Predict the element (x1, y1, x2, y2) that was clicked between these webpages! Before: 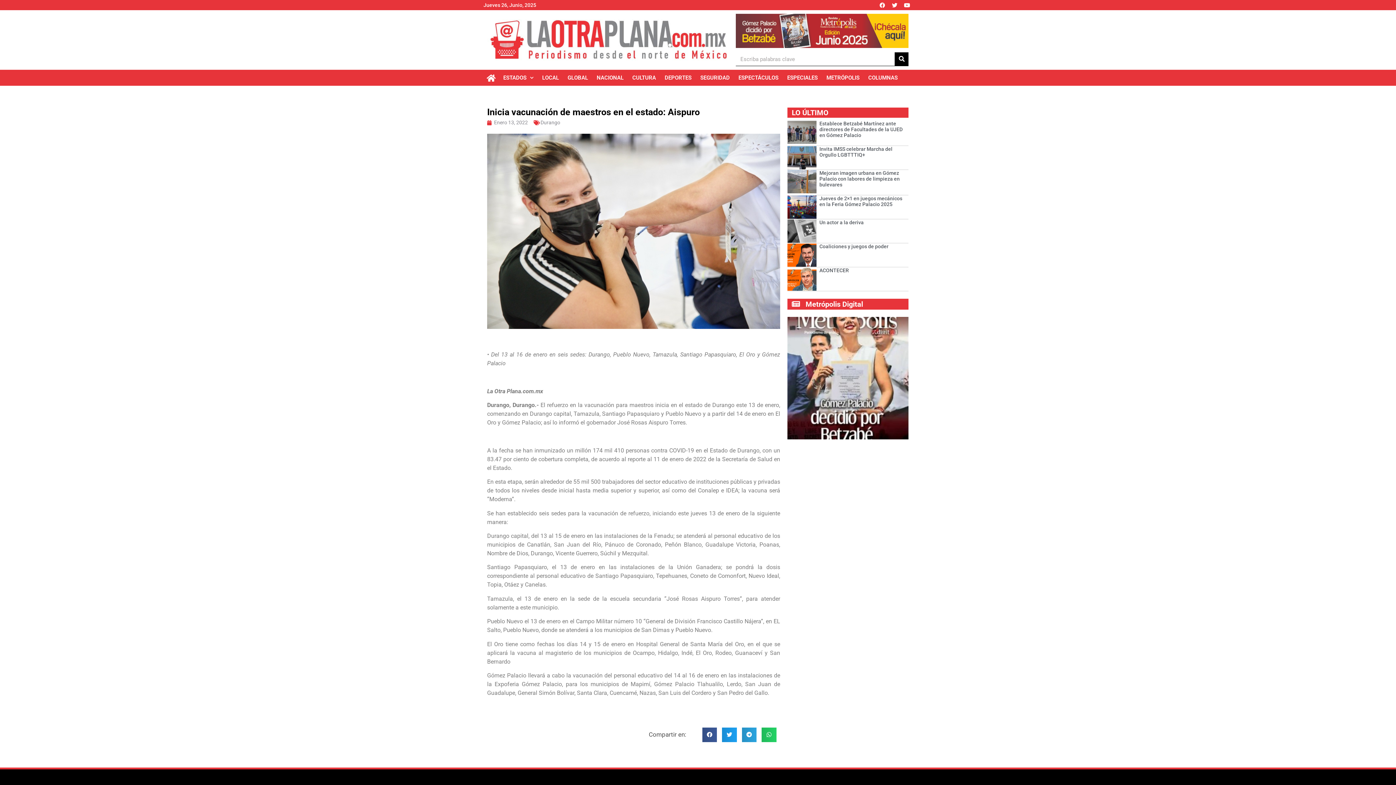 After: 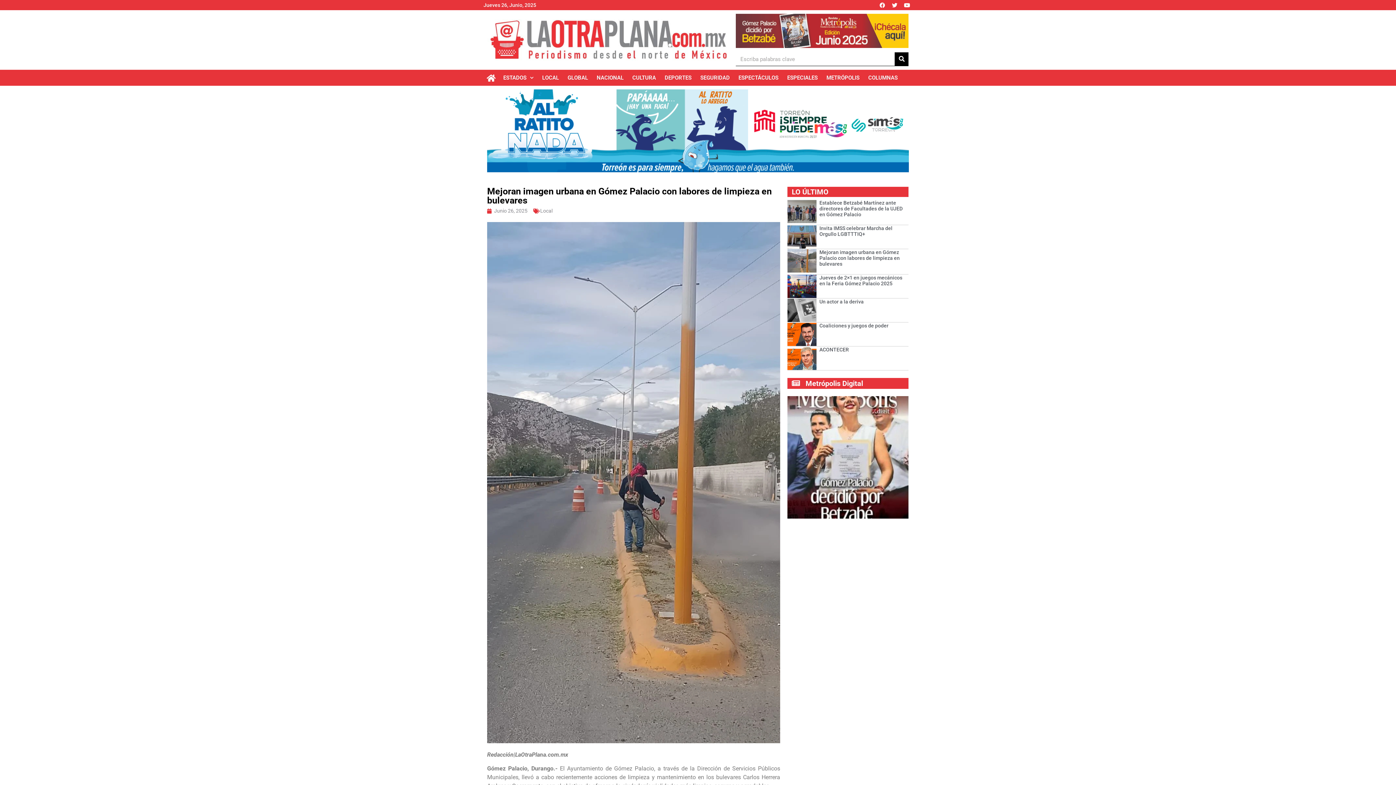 Action: bbox: (819, 170, 900, 187) label: Mejoran imagen urbana en Gómez Palacio con labores de limpieza en bulevares